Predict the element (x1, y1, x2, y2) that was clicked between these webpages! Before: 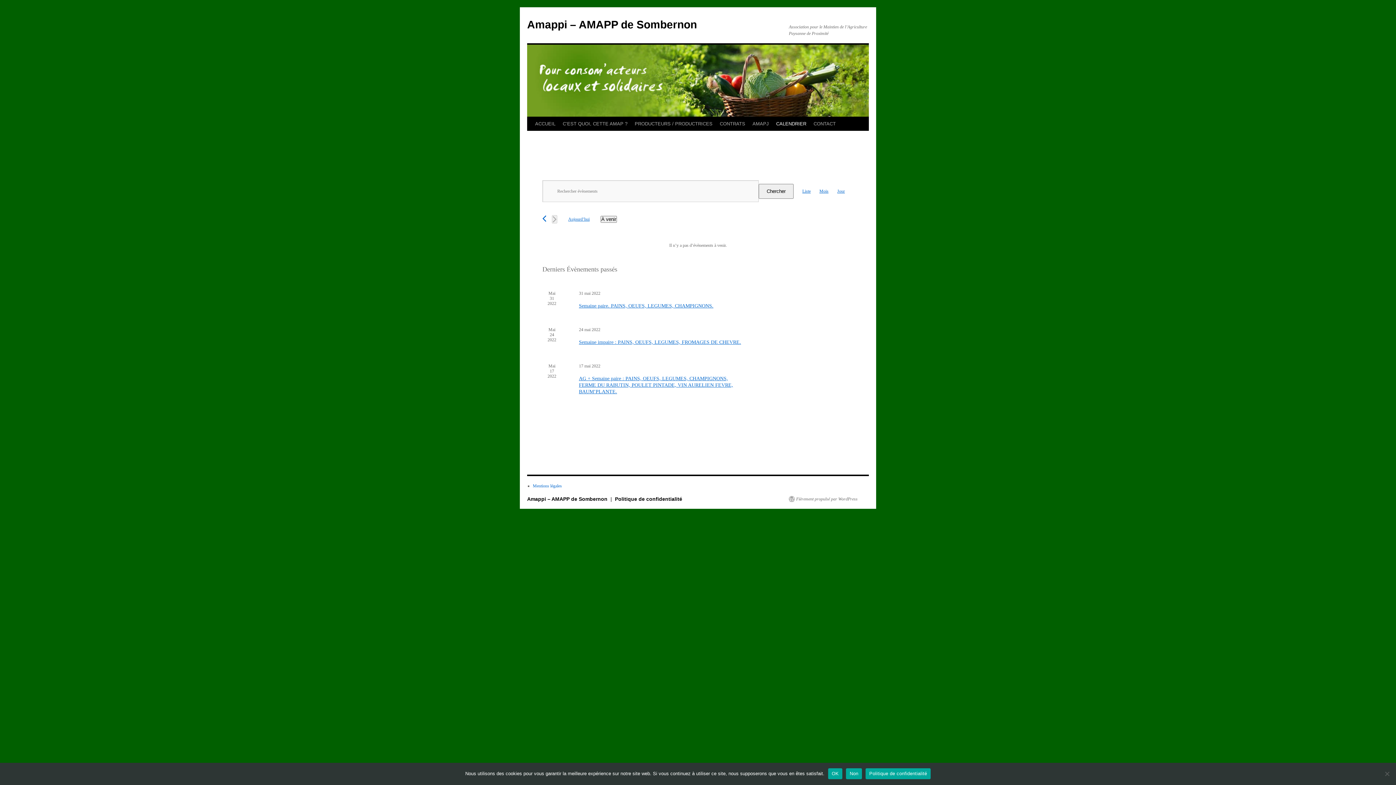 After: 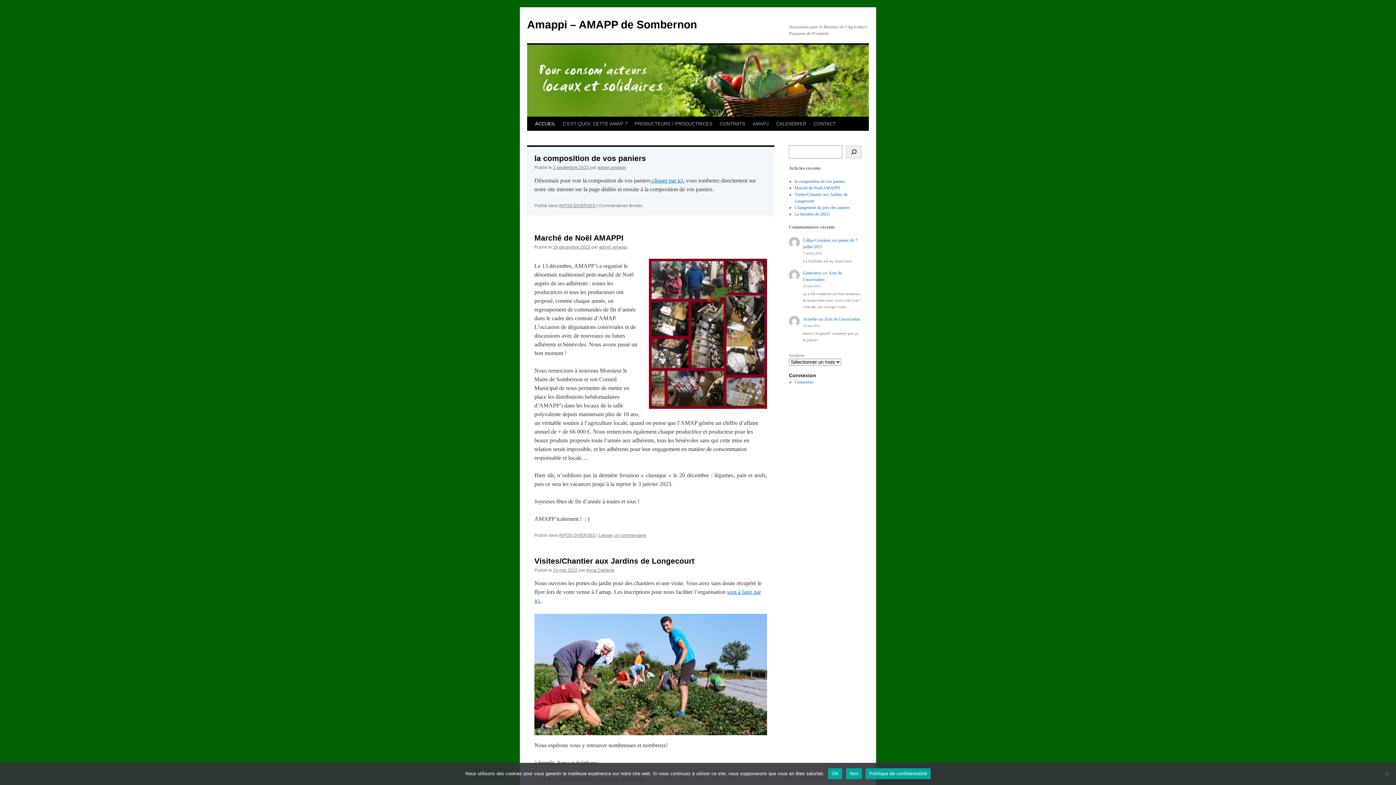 Action: bbox: (527, 18, 697, 30) label: Amappi – AMAPP de Sombernon